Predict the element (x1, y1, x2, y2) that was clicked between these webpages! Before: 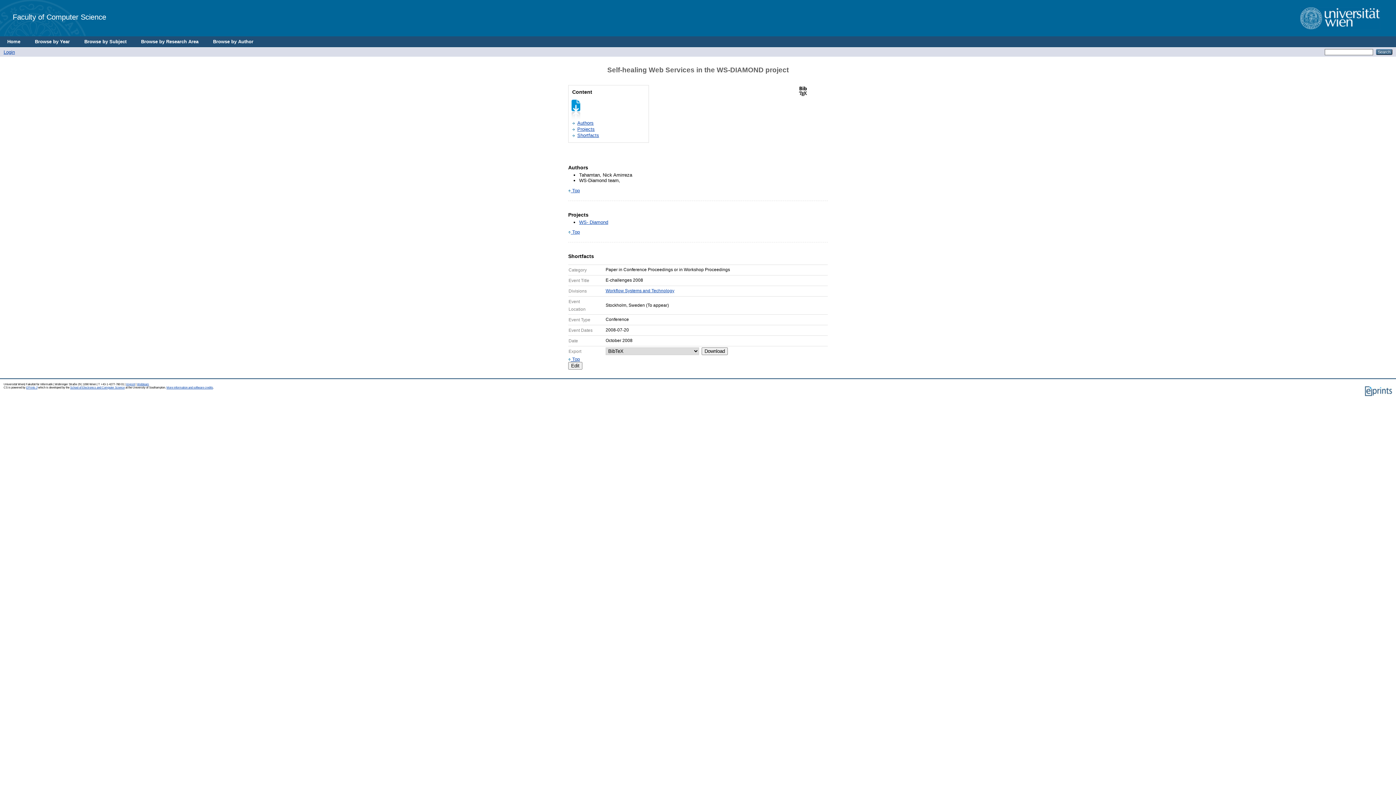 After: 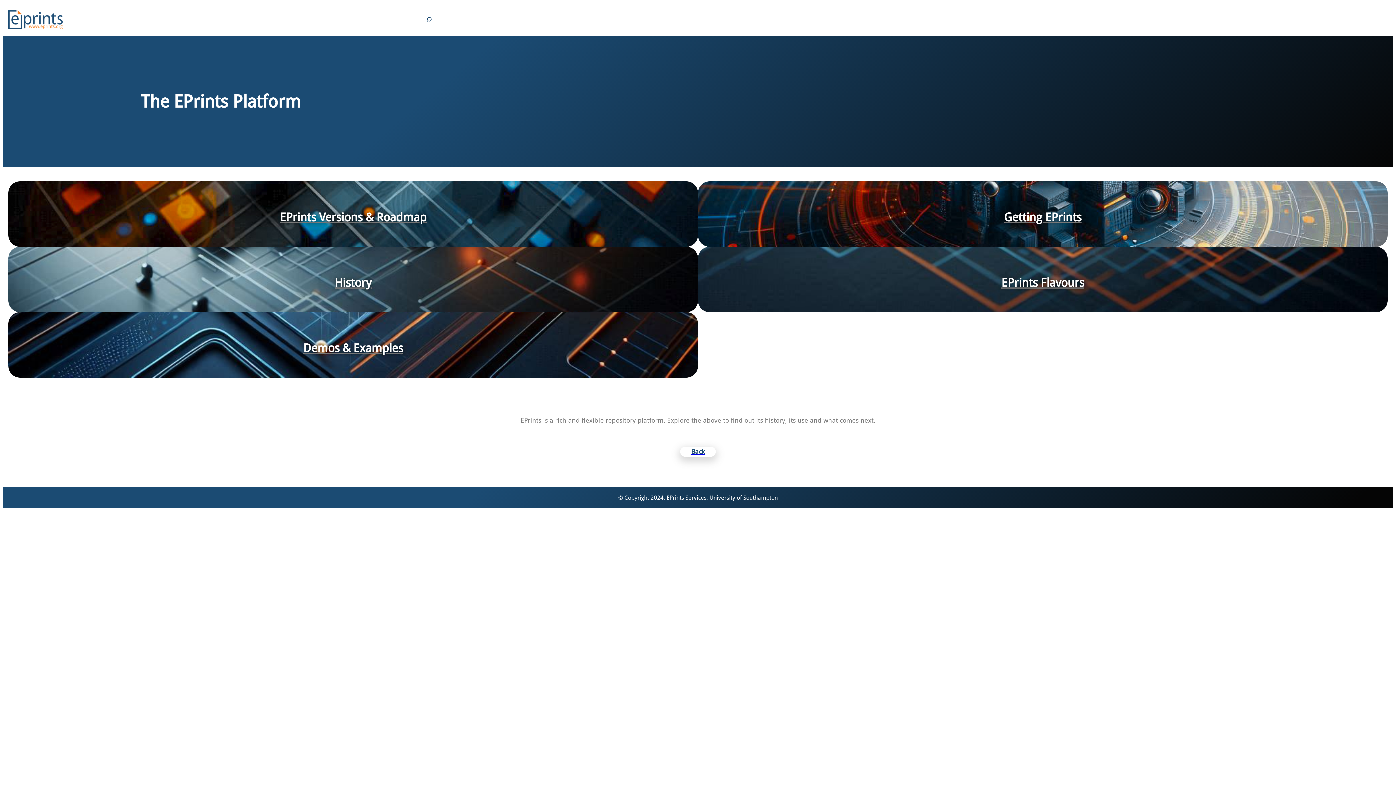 Action: bbox: (1364, 393, 1392, 397)